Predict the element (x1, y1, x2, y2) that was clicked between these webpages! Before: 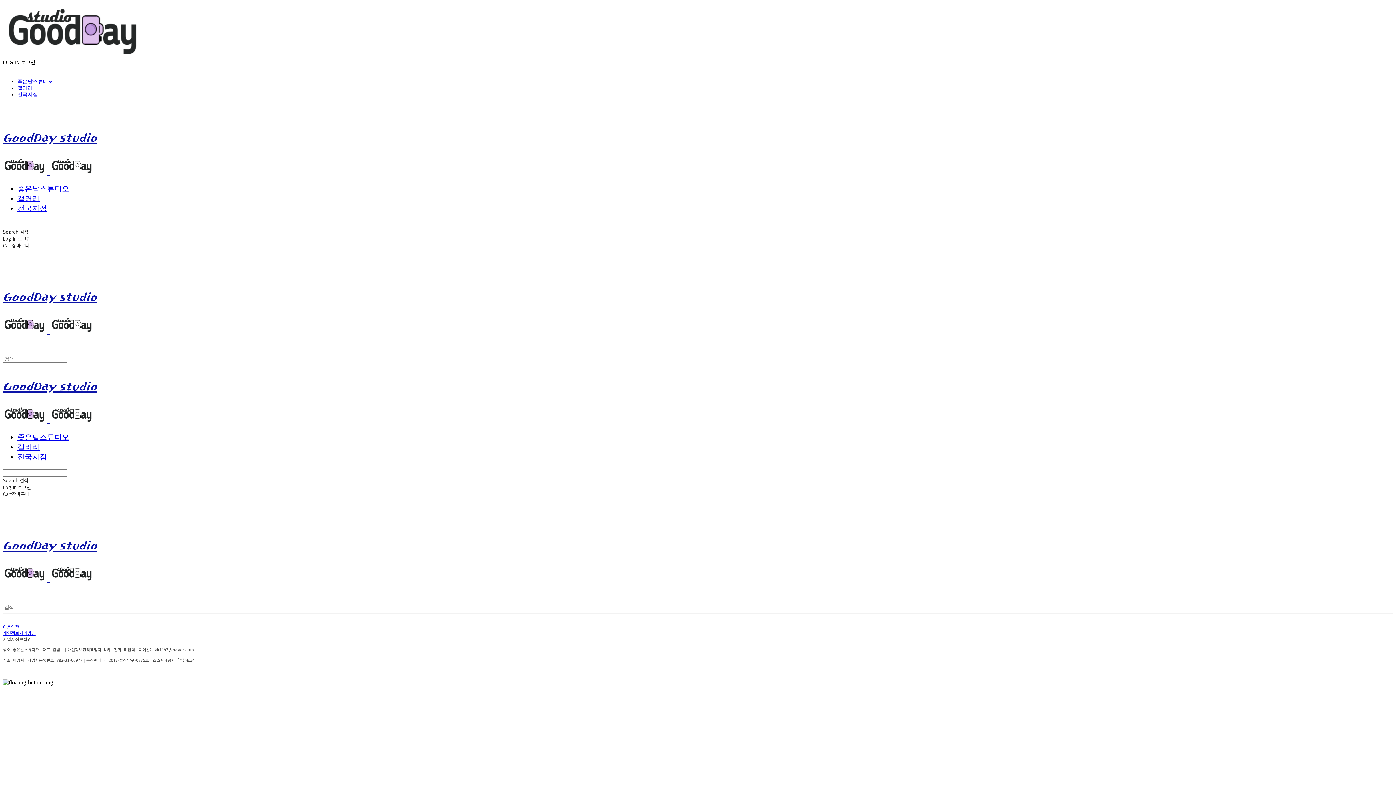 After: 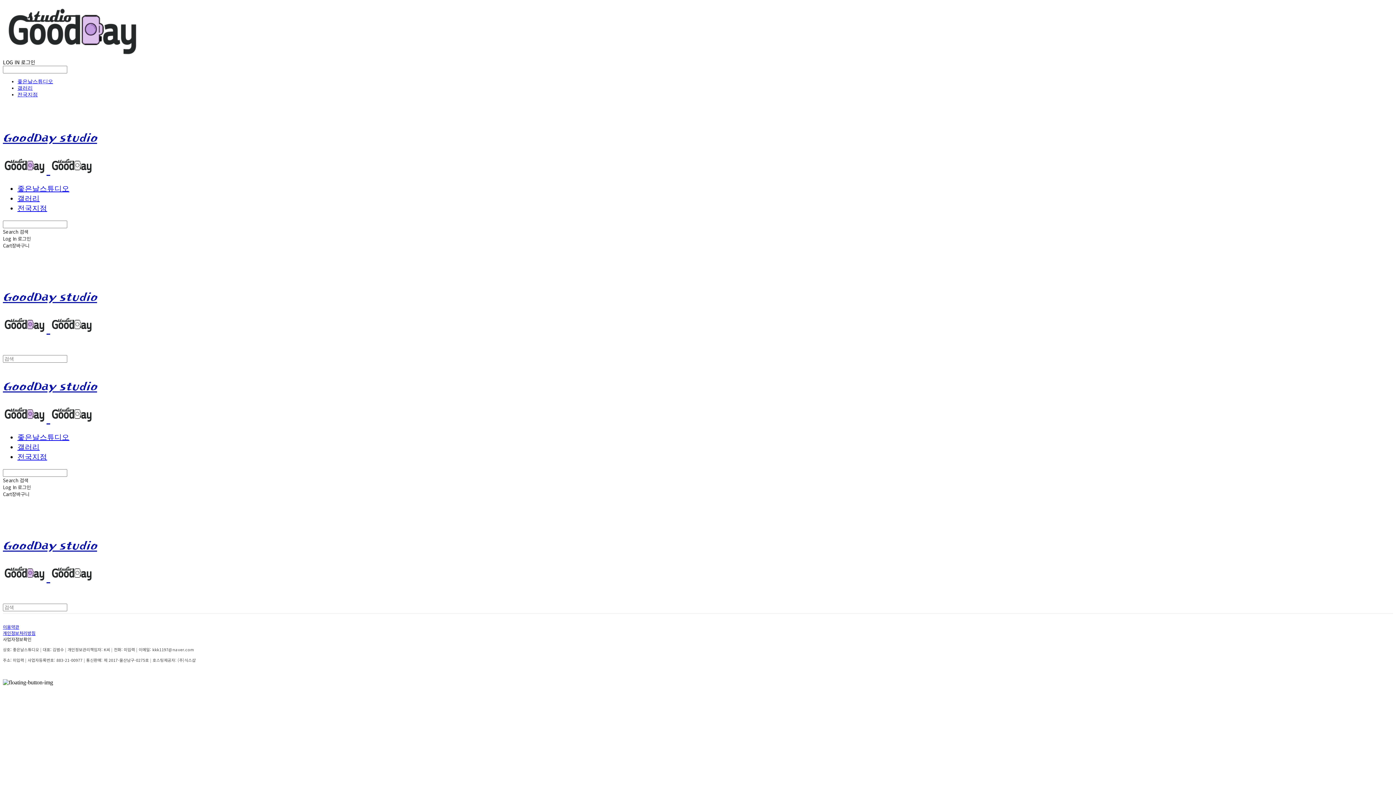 Action: label: 사업자정보확인 bbox: (2, 636, 31, 642)